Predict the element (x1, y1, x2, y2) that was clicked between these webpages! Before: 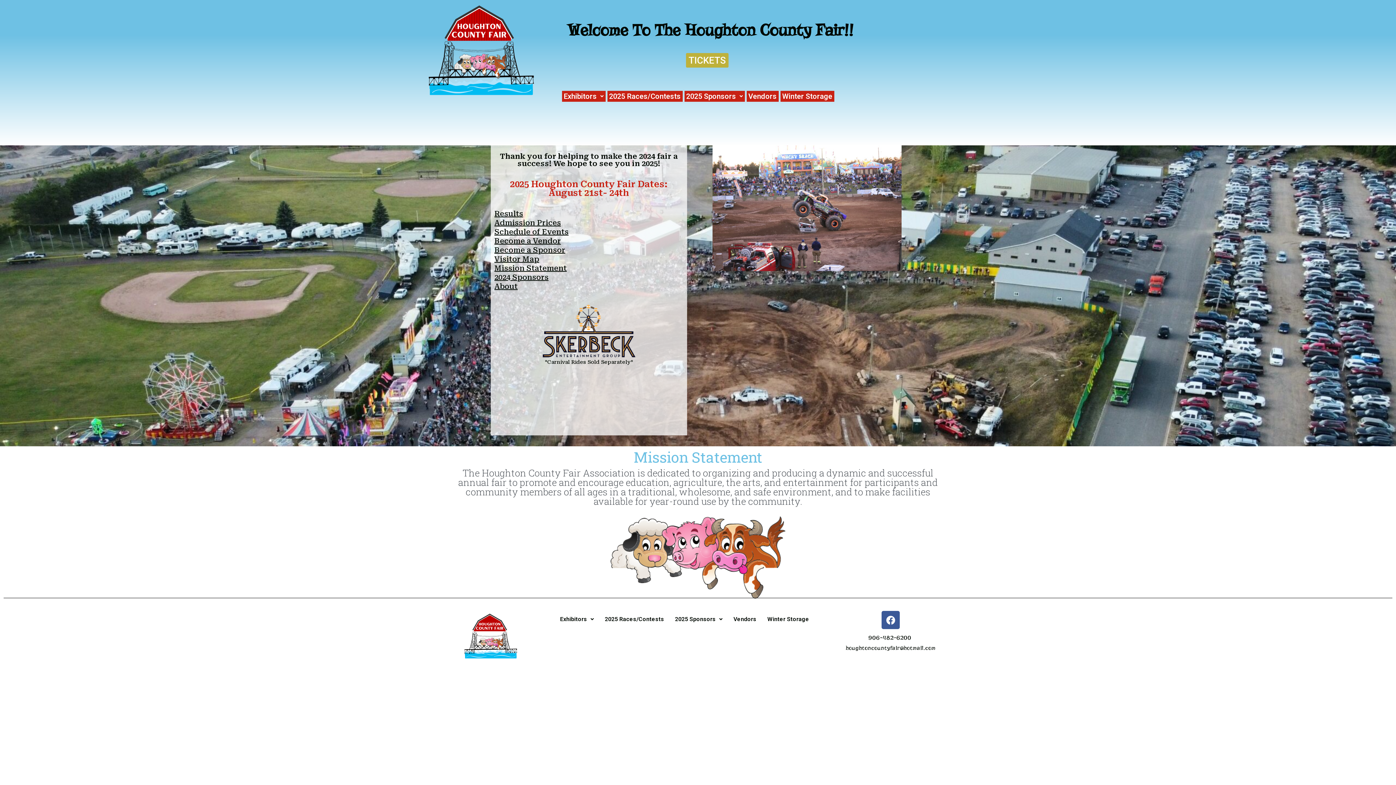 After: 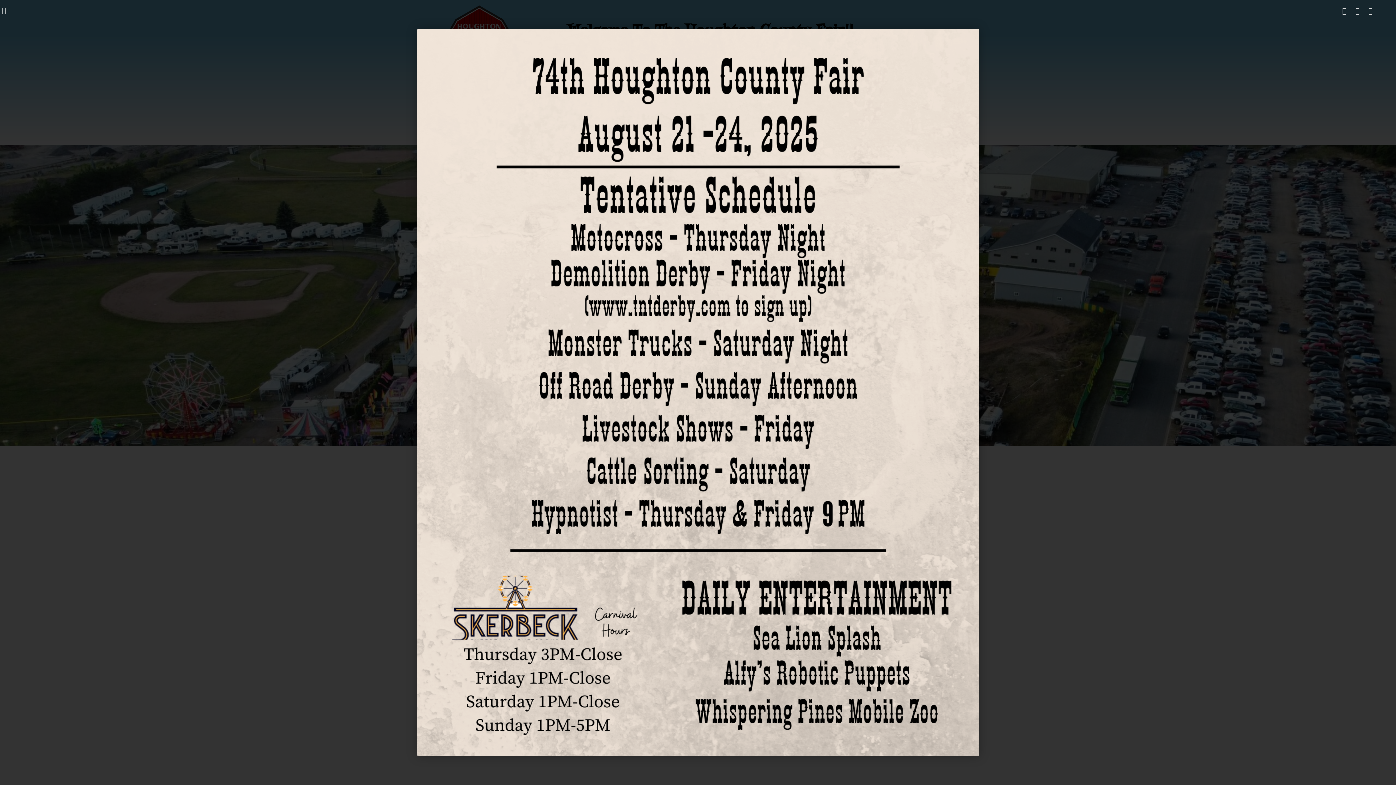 Action: bbox: (494, 227, 568, 236) label: Schedule of Events